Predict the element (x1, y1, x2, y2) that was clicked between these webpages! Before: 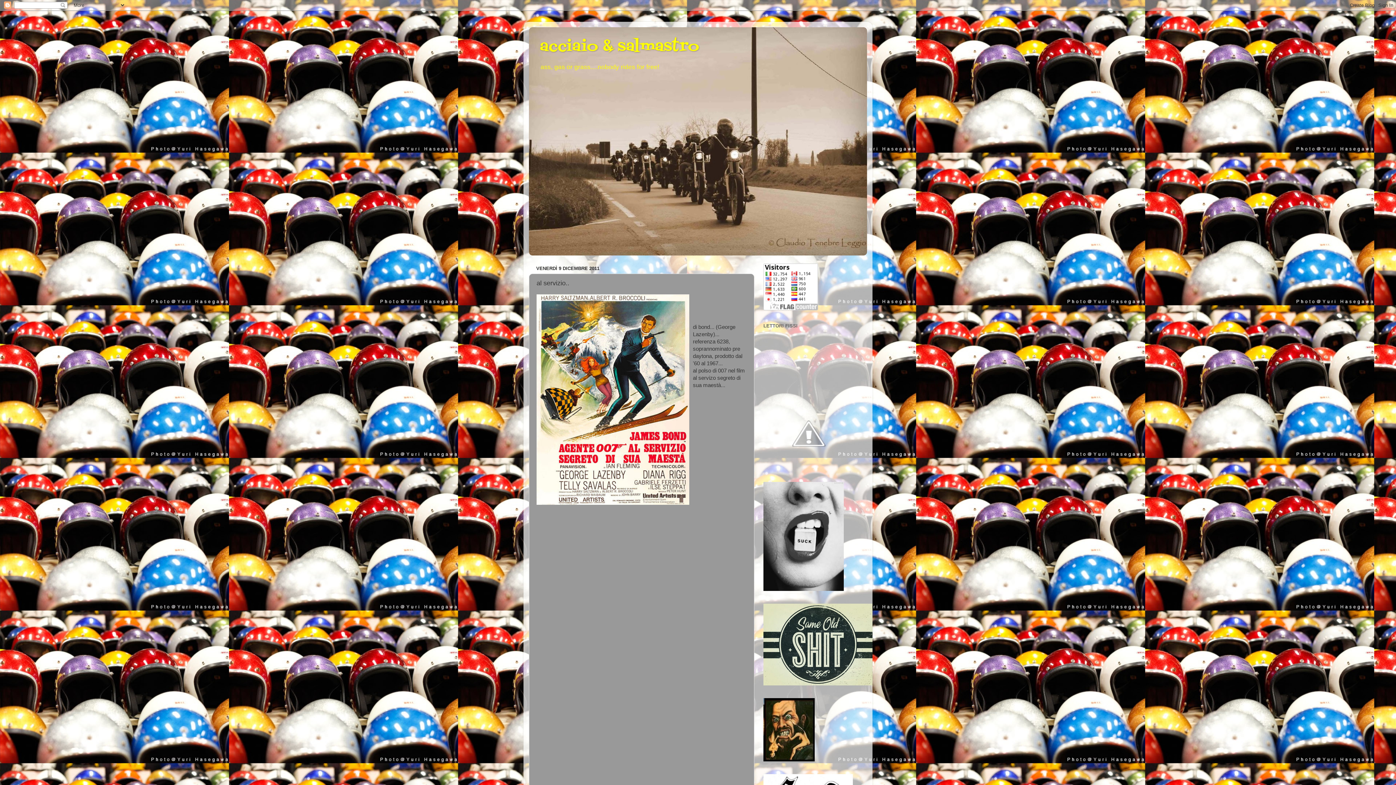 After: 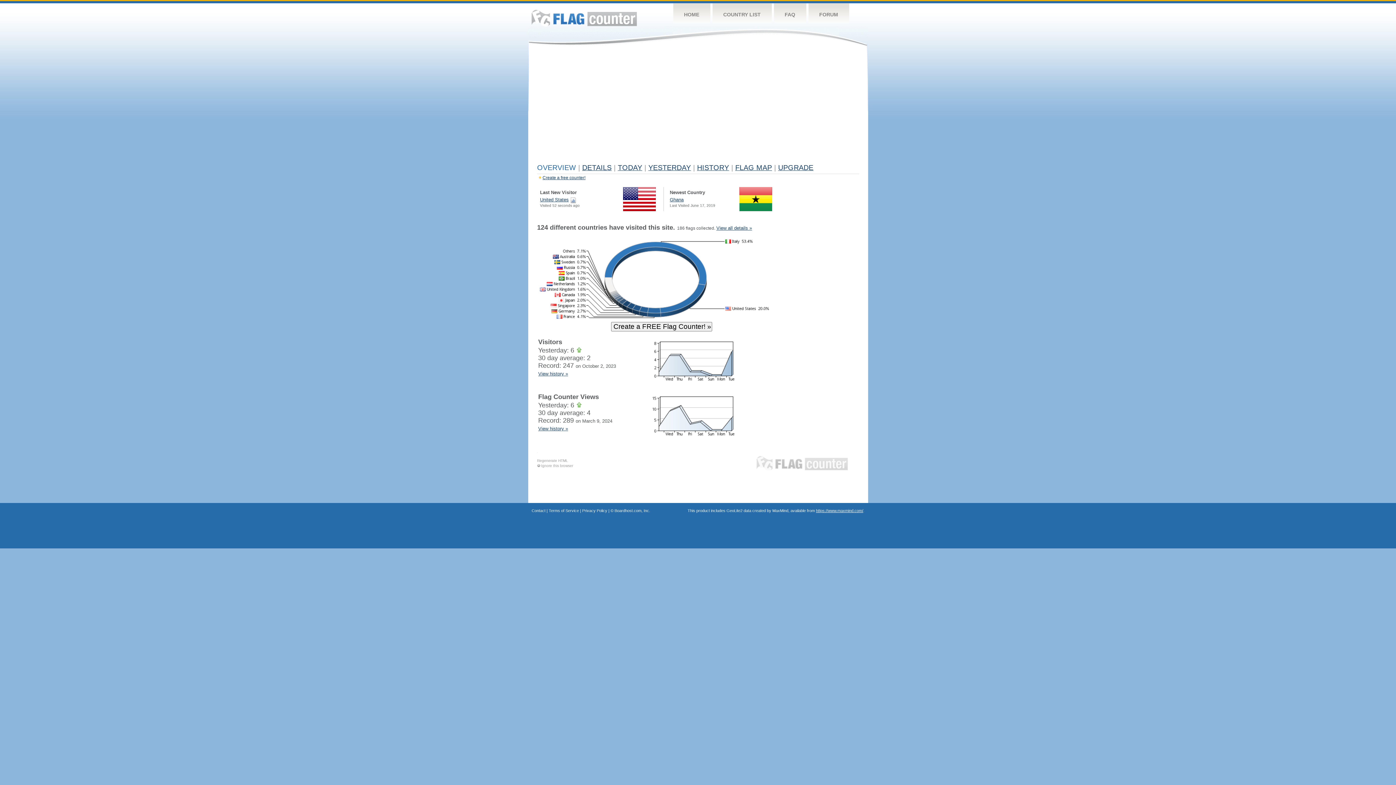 Action: bbox: (763, 306, 818, 311)